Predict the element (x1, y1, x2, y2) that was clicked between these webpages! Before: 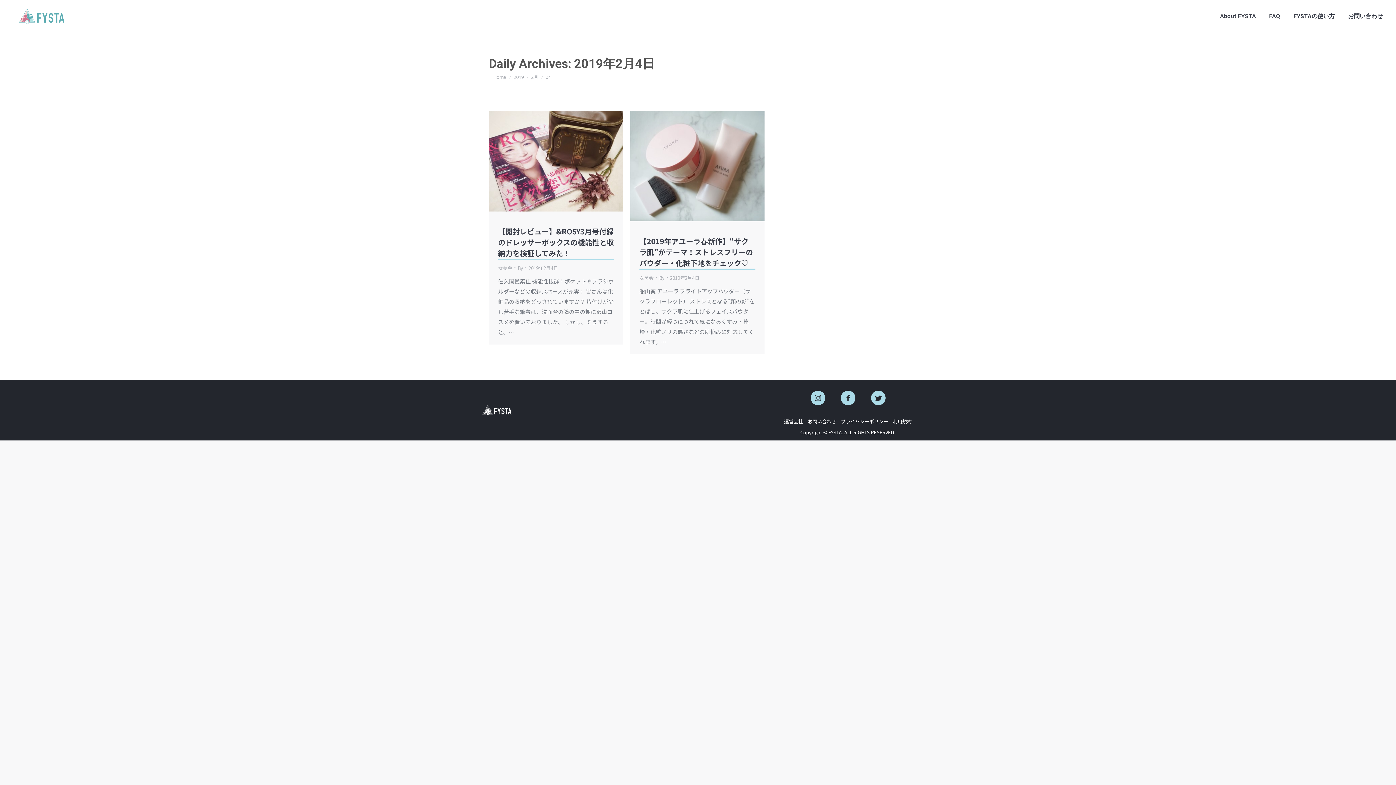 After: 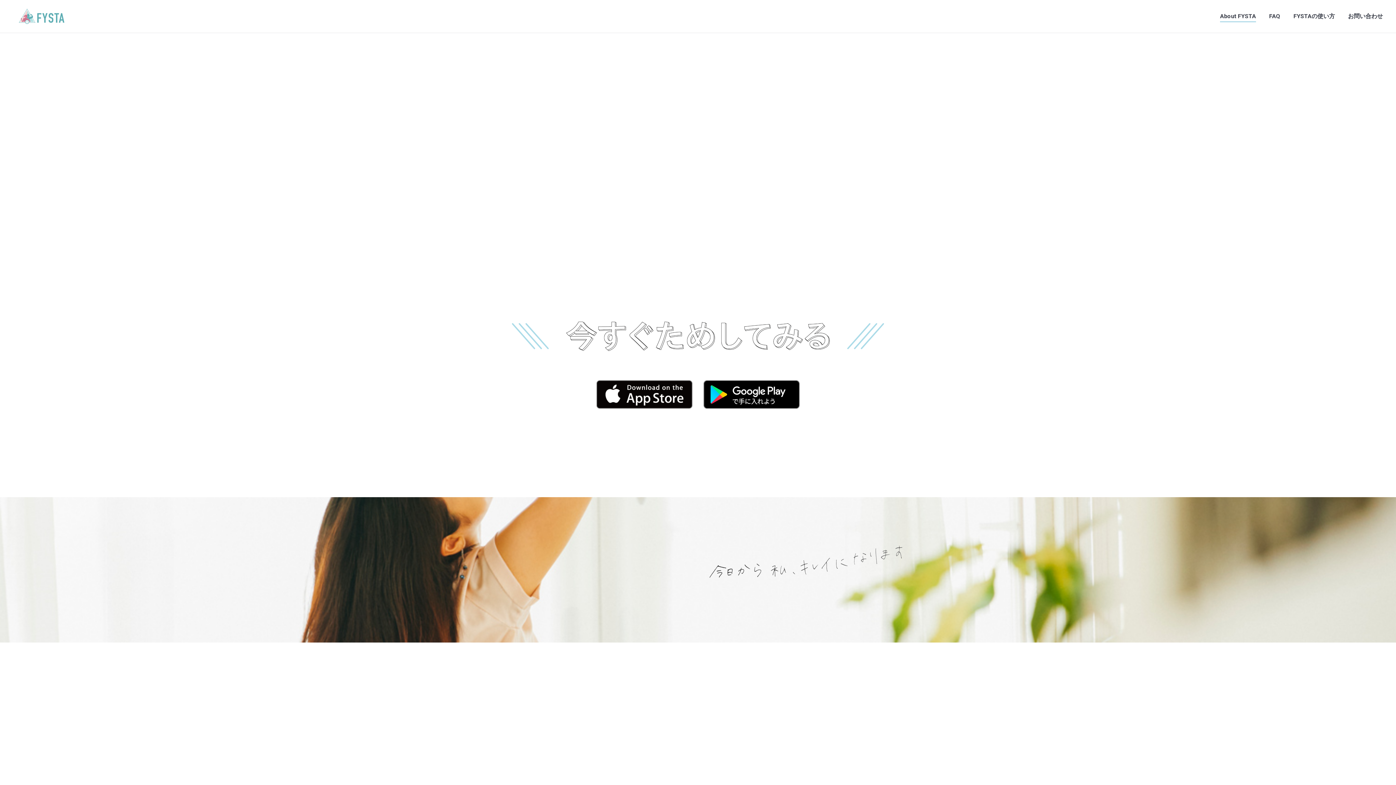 Action: bbox: (1218, 5, 1257, 27) label: About FYSTA